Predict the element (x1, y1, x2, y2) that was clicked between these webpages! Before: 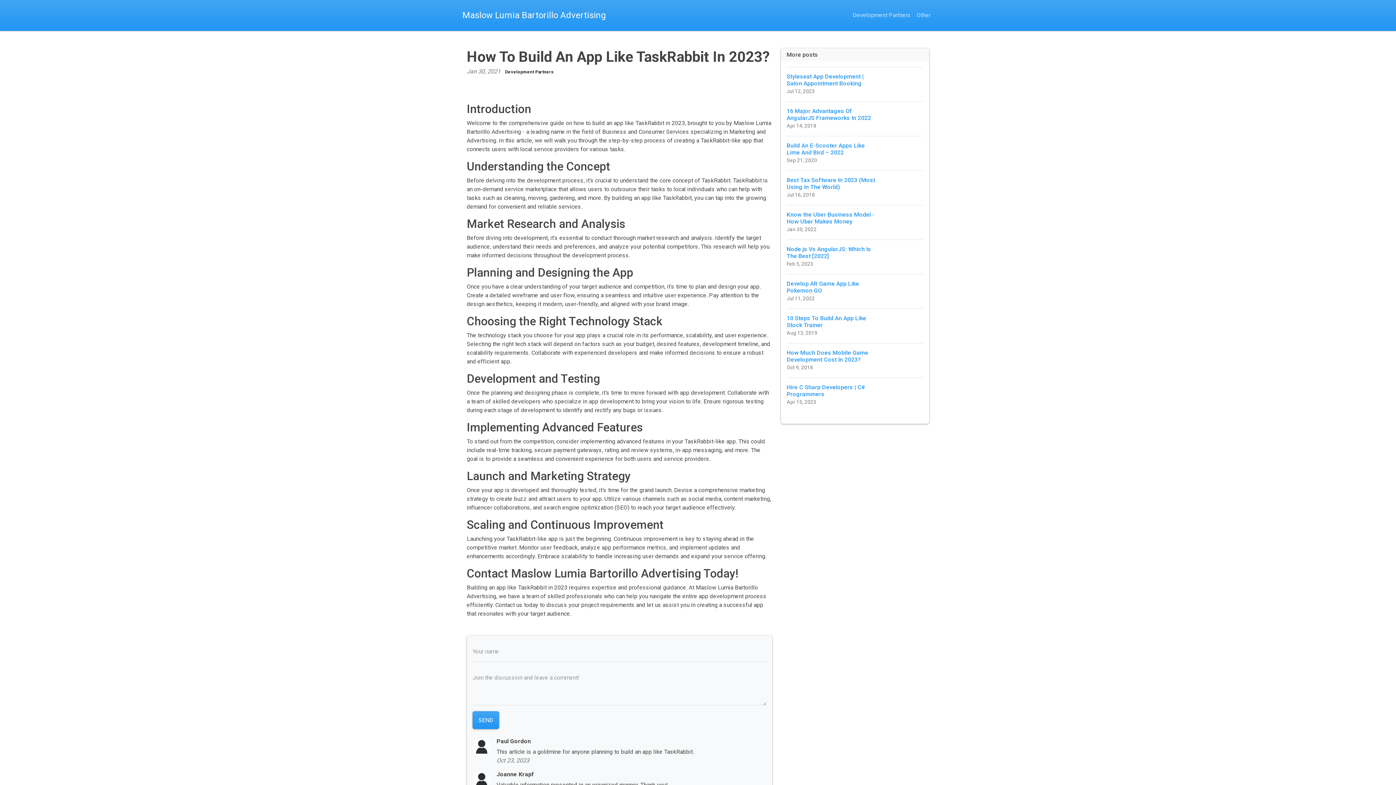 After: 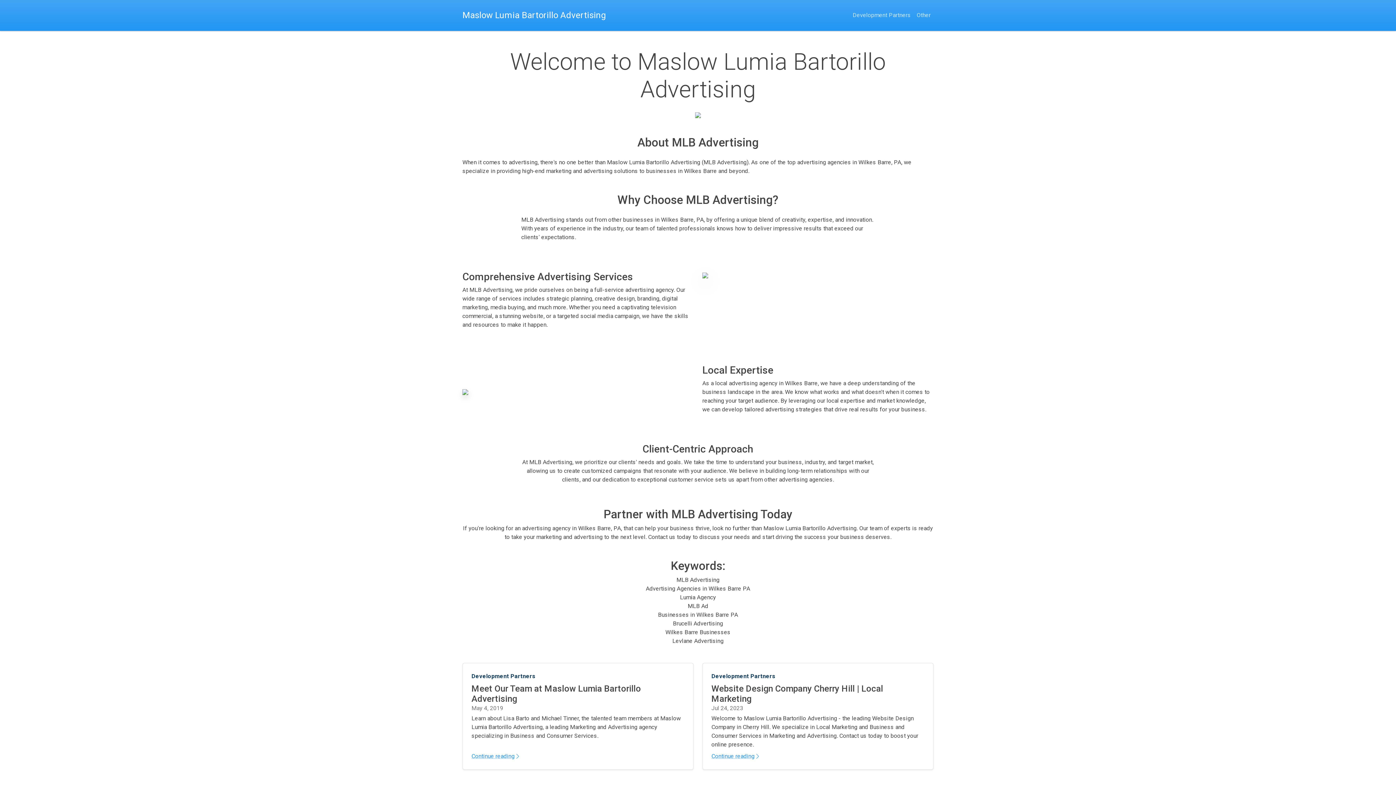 Action: bbox: (462, 7, 606, 23) label: Maslow Lumia Bartorillo Advertising